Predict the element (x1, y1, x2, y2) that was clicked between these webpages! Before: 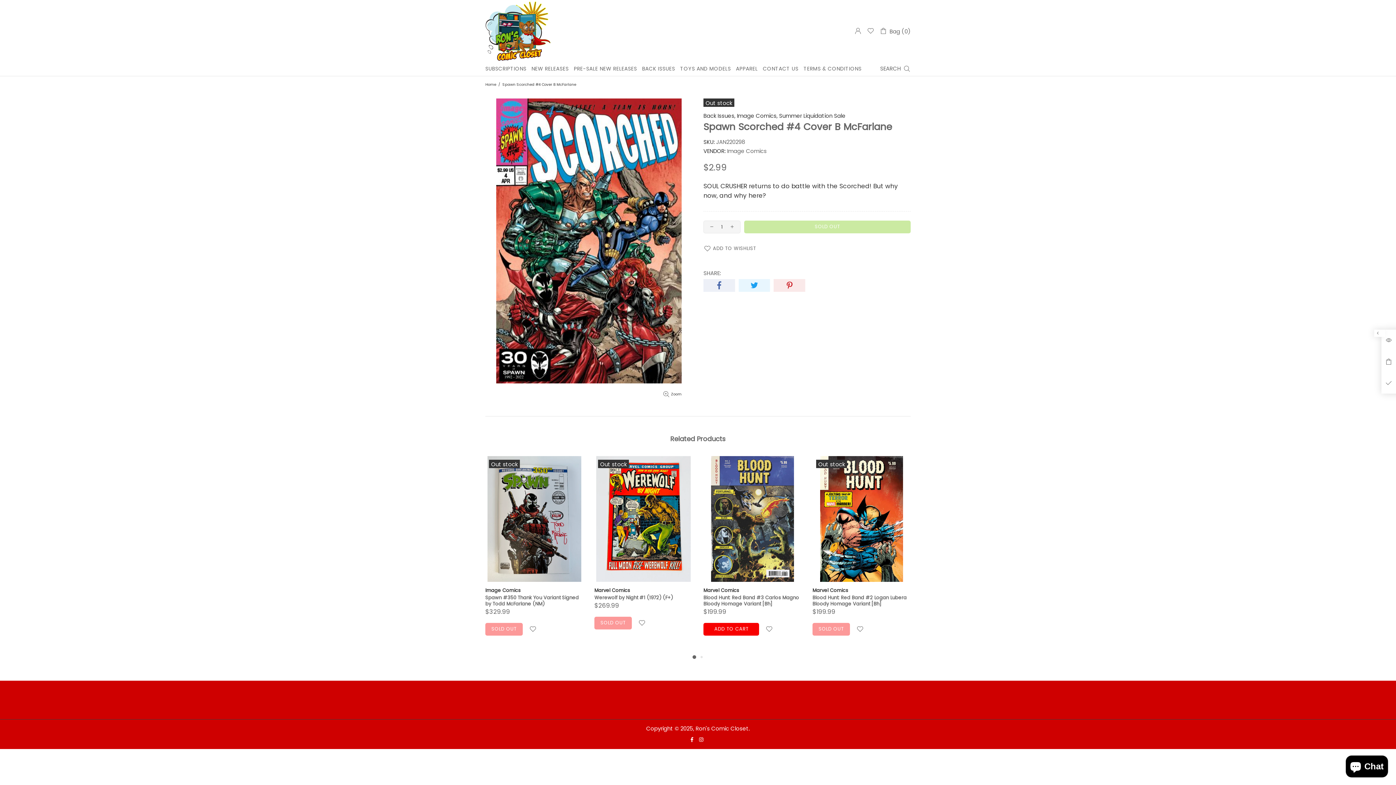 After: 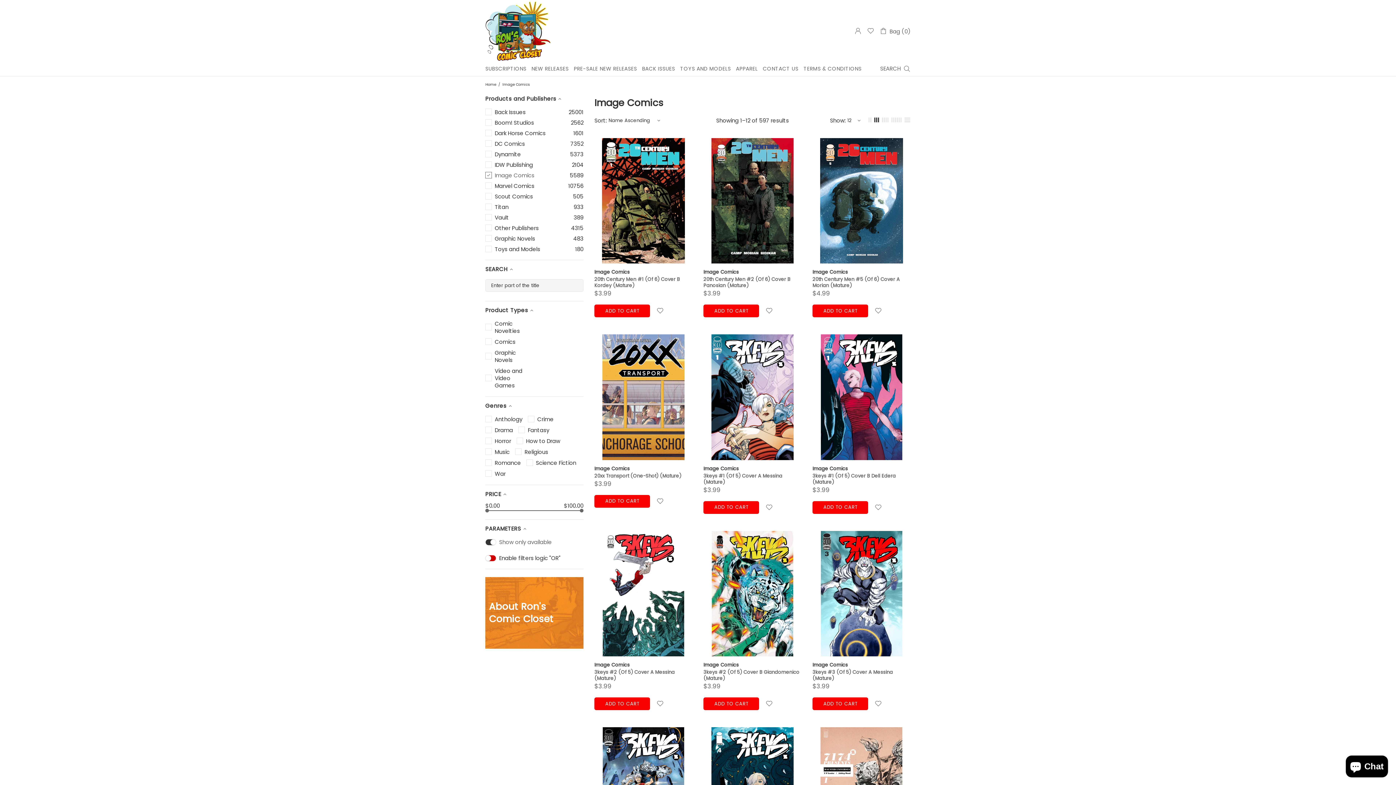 Action: label: Image Comics, bbox: (737, 112, 777, 119)